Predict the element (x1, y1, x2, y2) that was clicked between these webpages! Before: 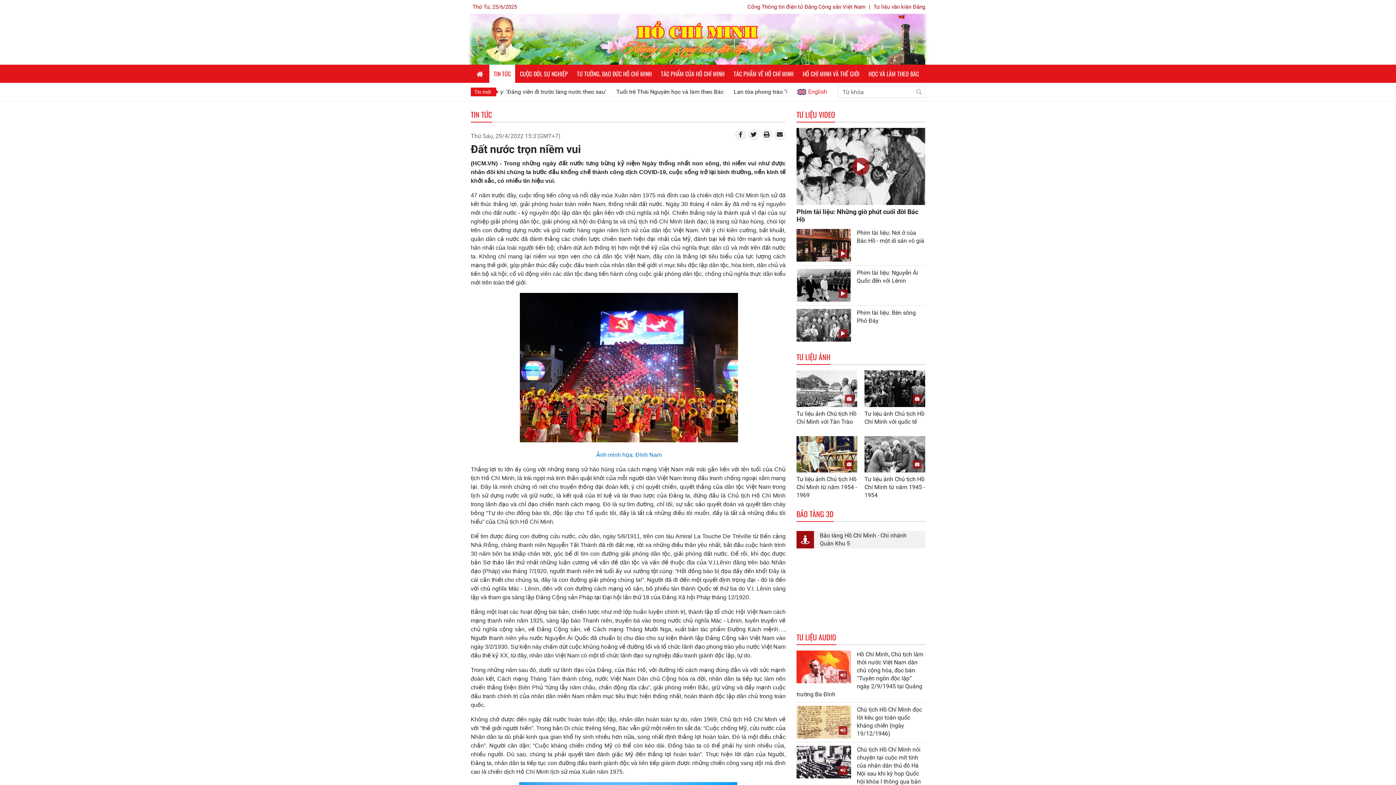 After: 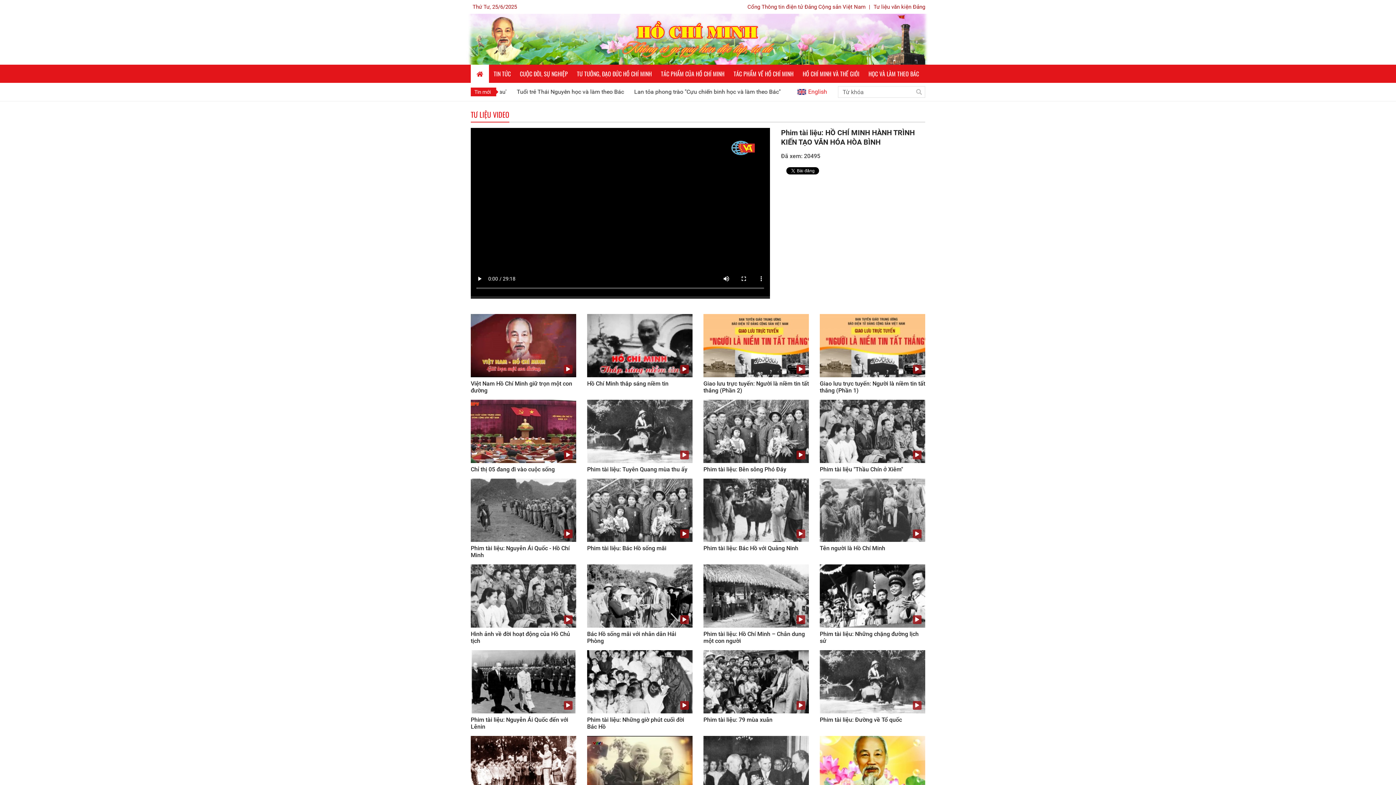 Action: bbox: (796, 110, 835, 122) label: TƯ LIỆU VIDEO